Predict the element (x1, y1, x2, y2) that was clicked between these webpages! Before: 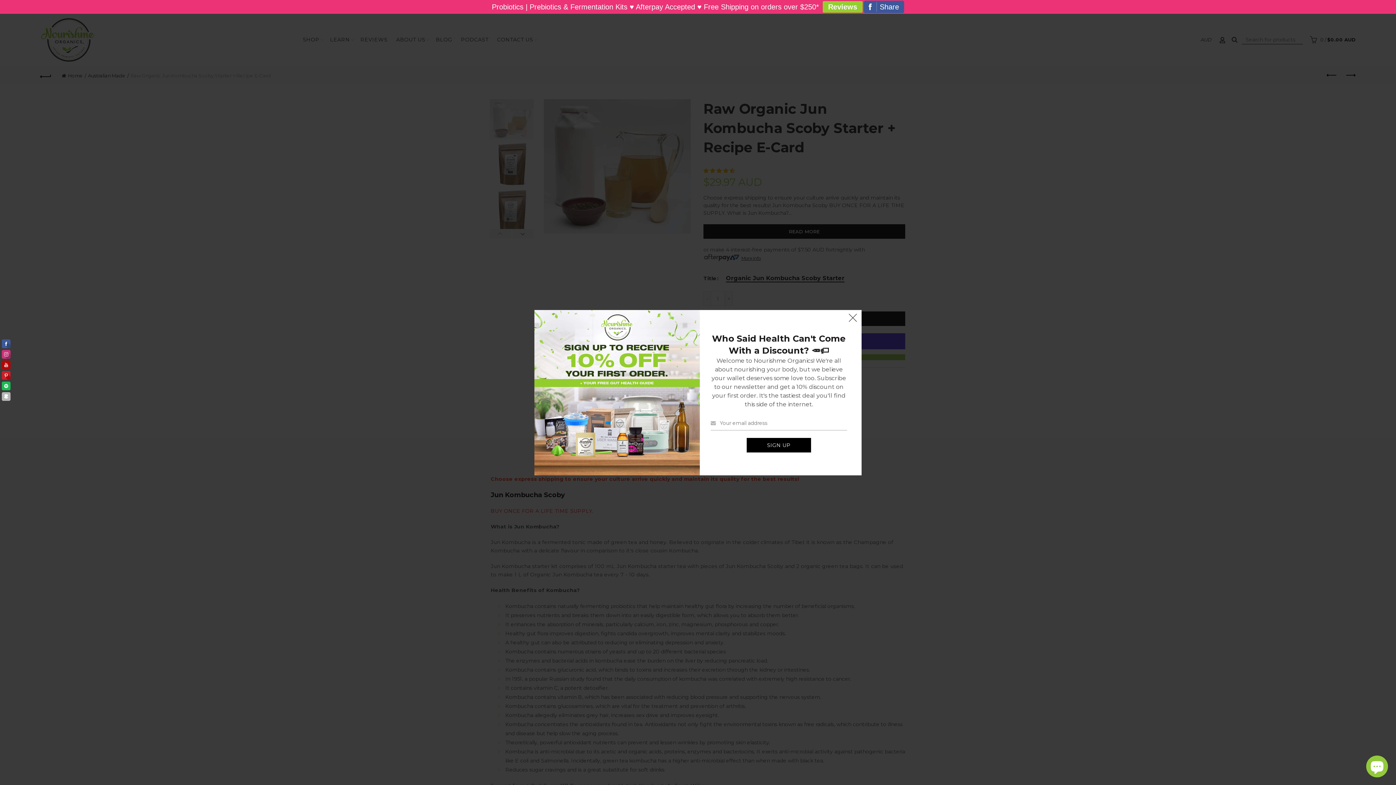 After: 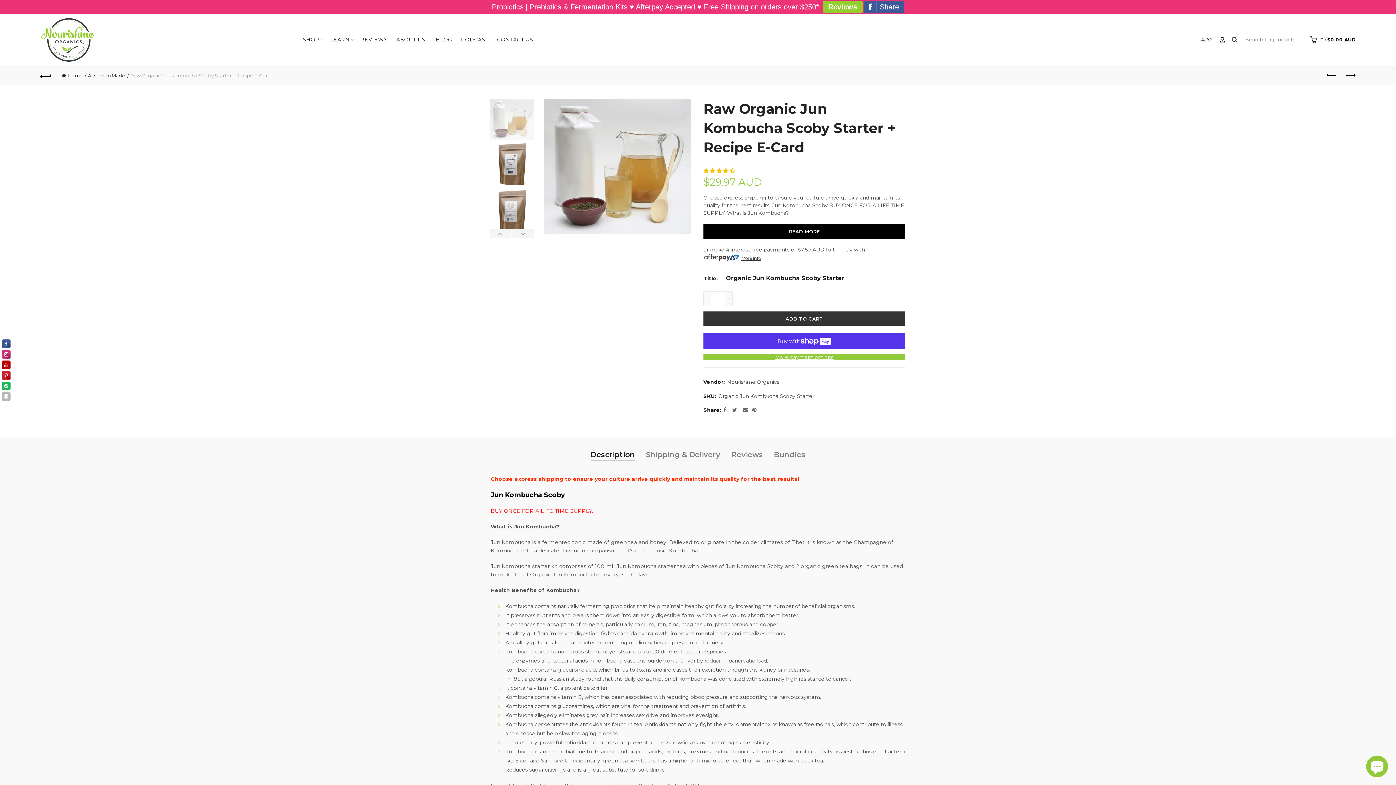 Action: label: × bbox: (845, 310, 861, 326)